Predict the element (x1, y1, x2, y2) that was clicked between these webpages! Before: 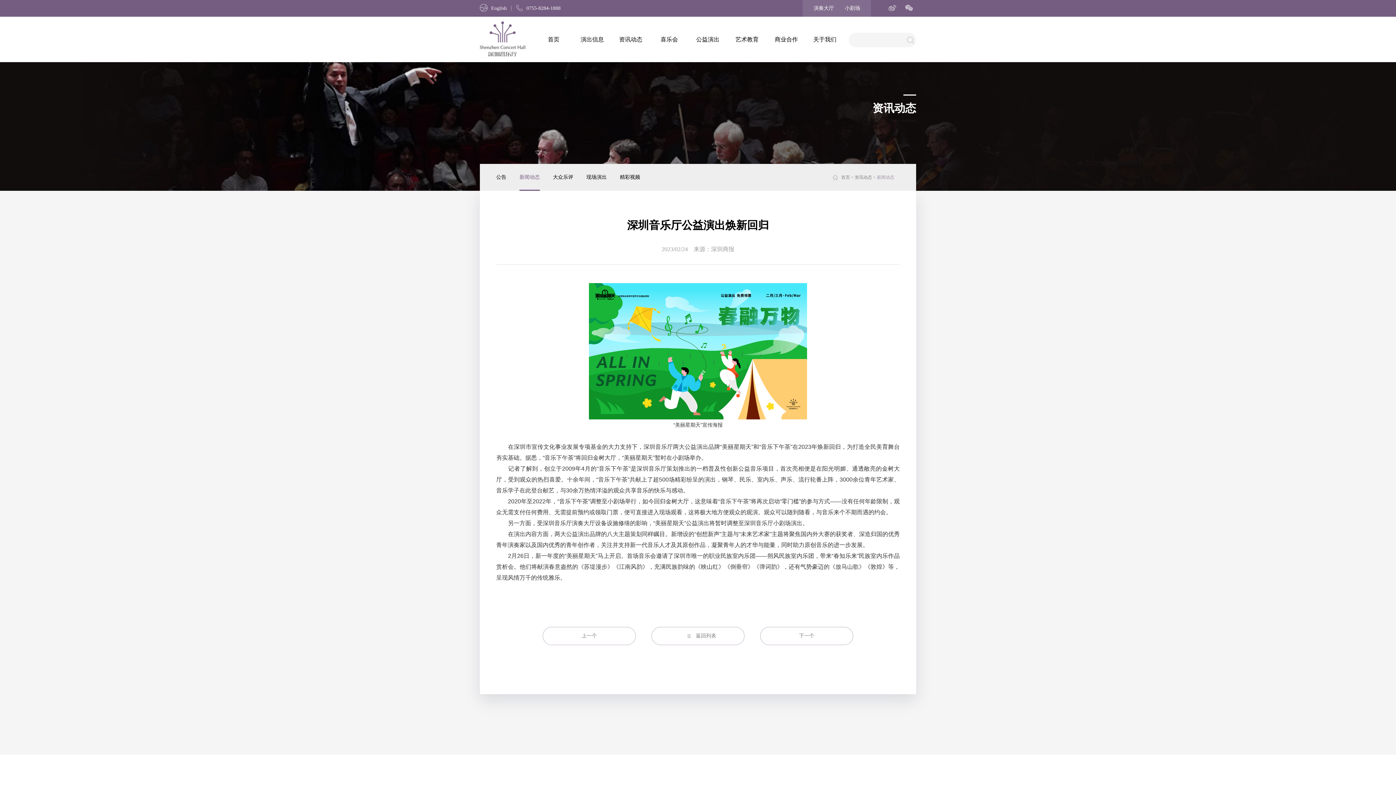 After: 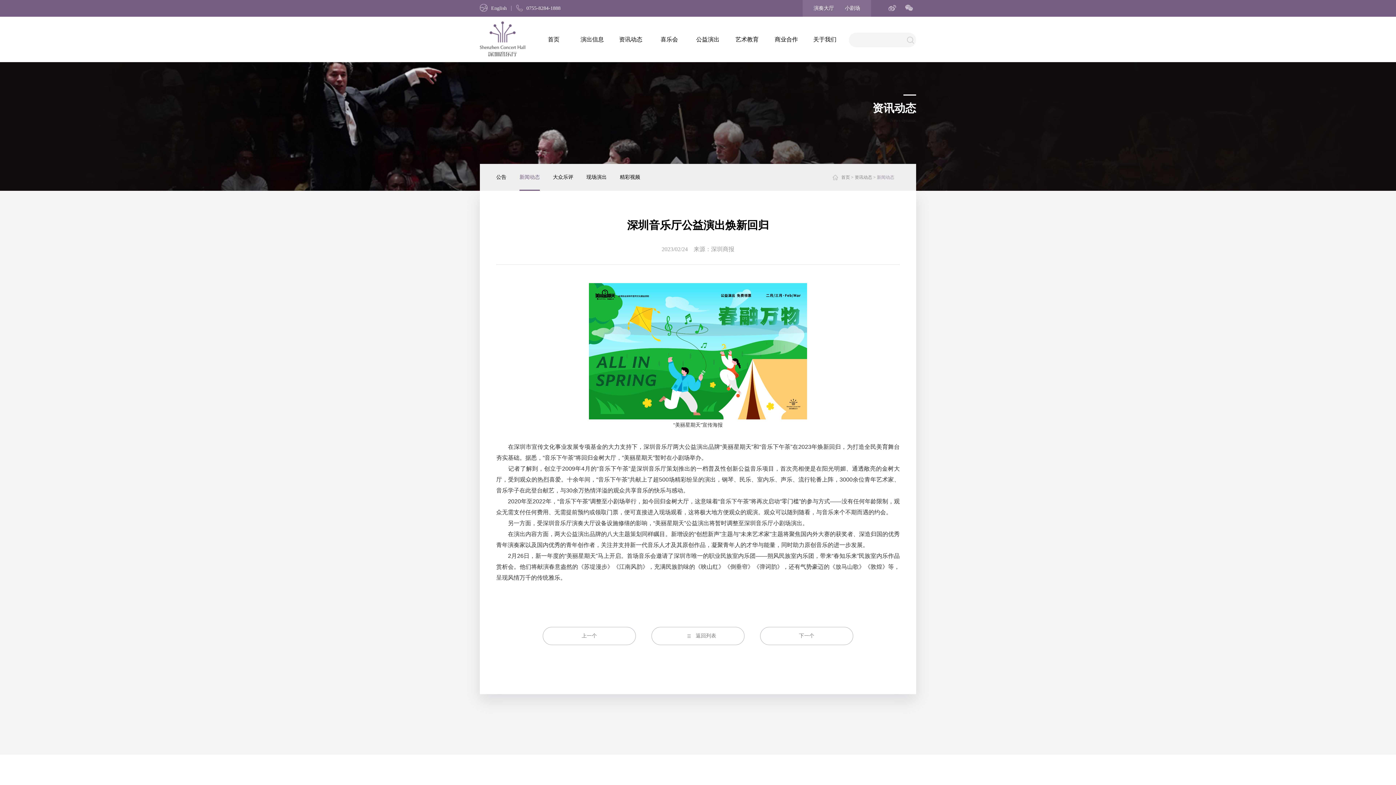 Action: bbox: (888, 0, 899, 16)